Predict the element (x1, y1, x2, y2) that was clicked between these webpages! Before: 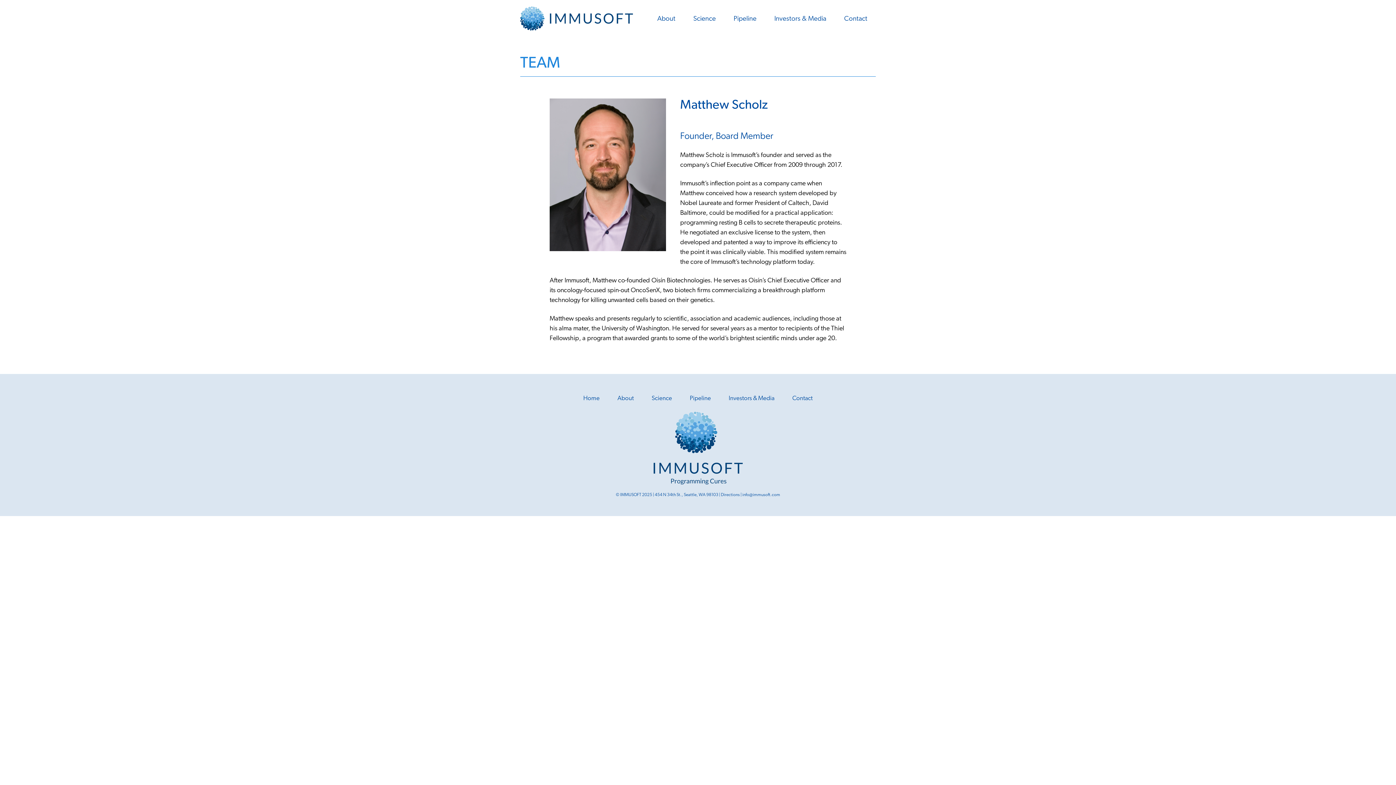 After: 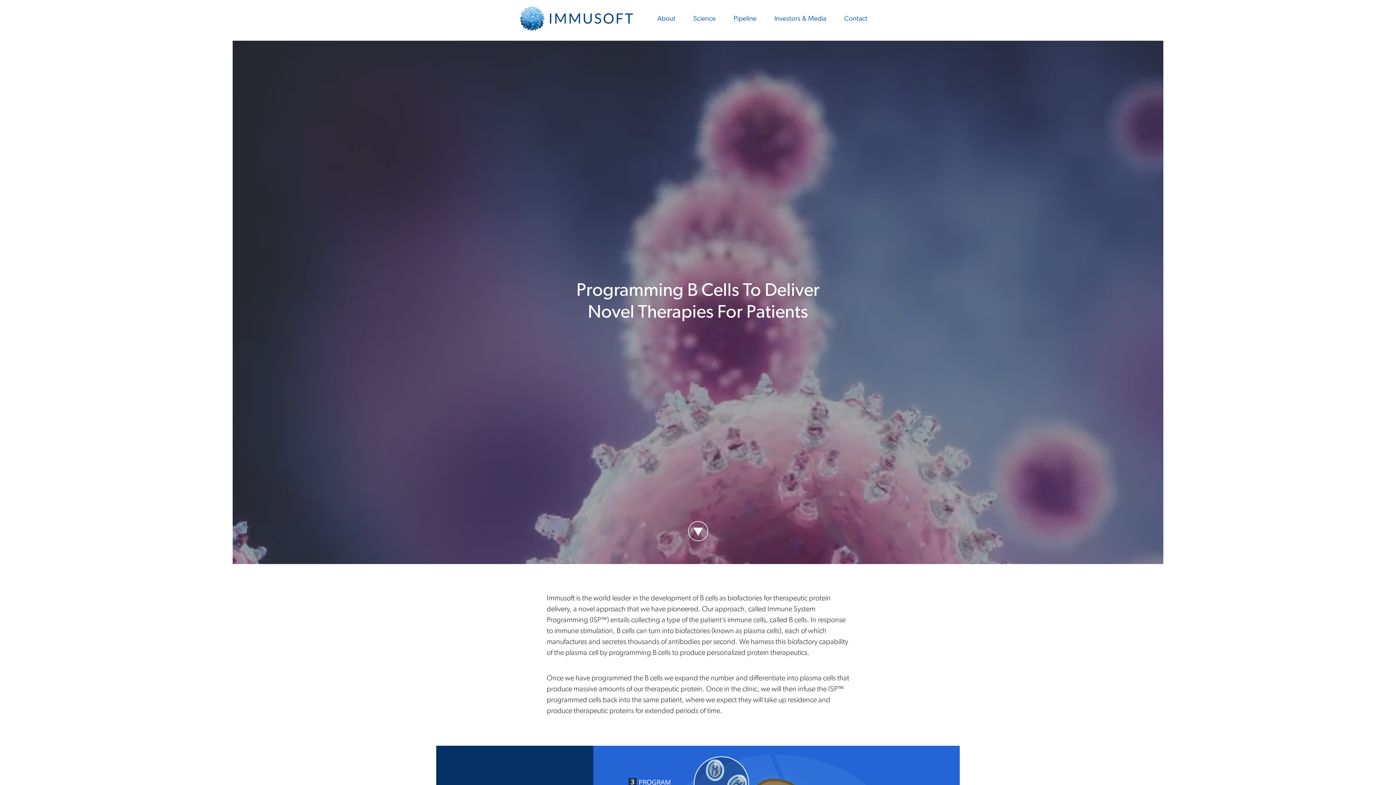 Action: bbox: (653, 412, 742, 484)